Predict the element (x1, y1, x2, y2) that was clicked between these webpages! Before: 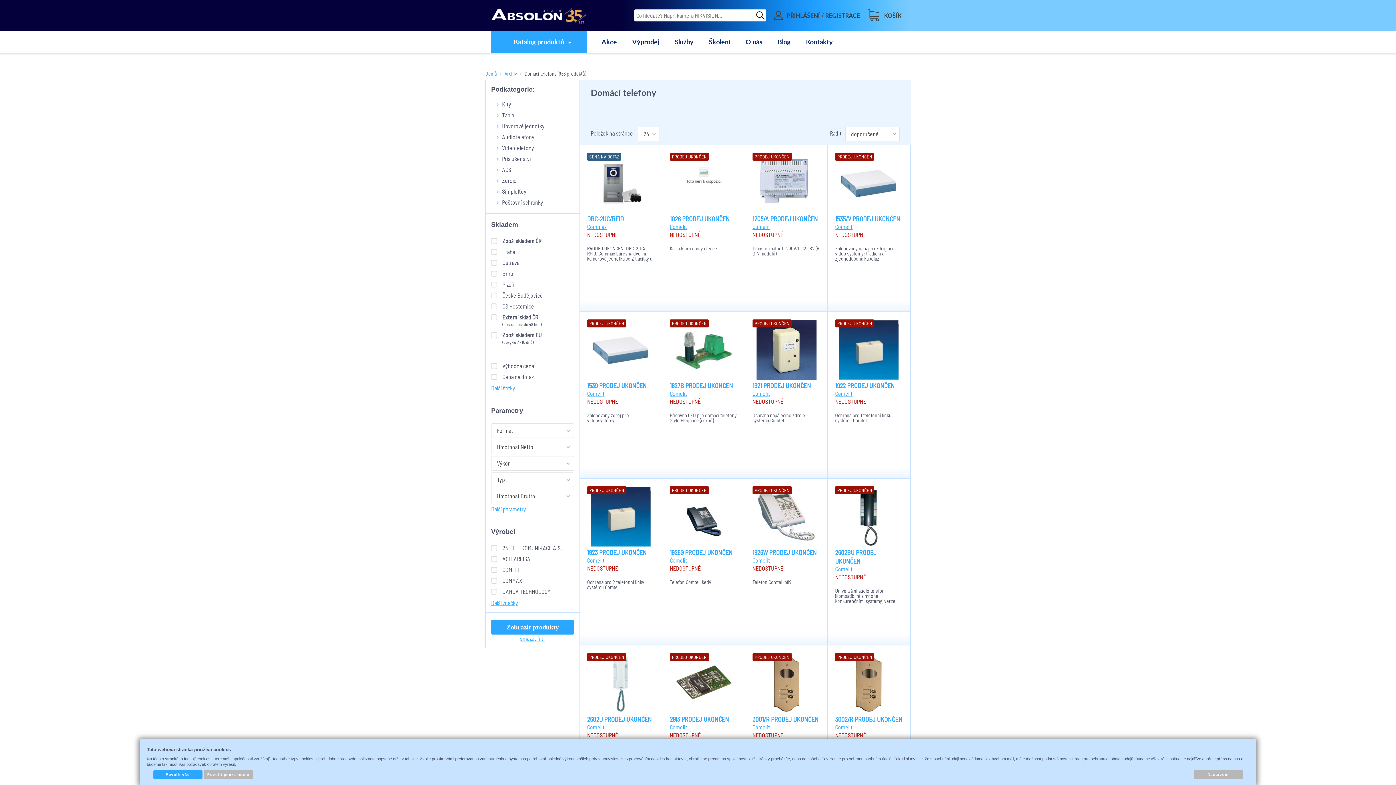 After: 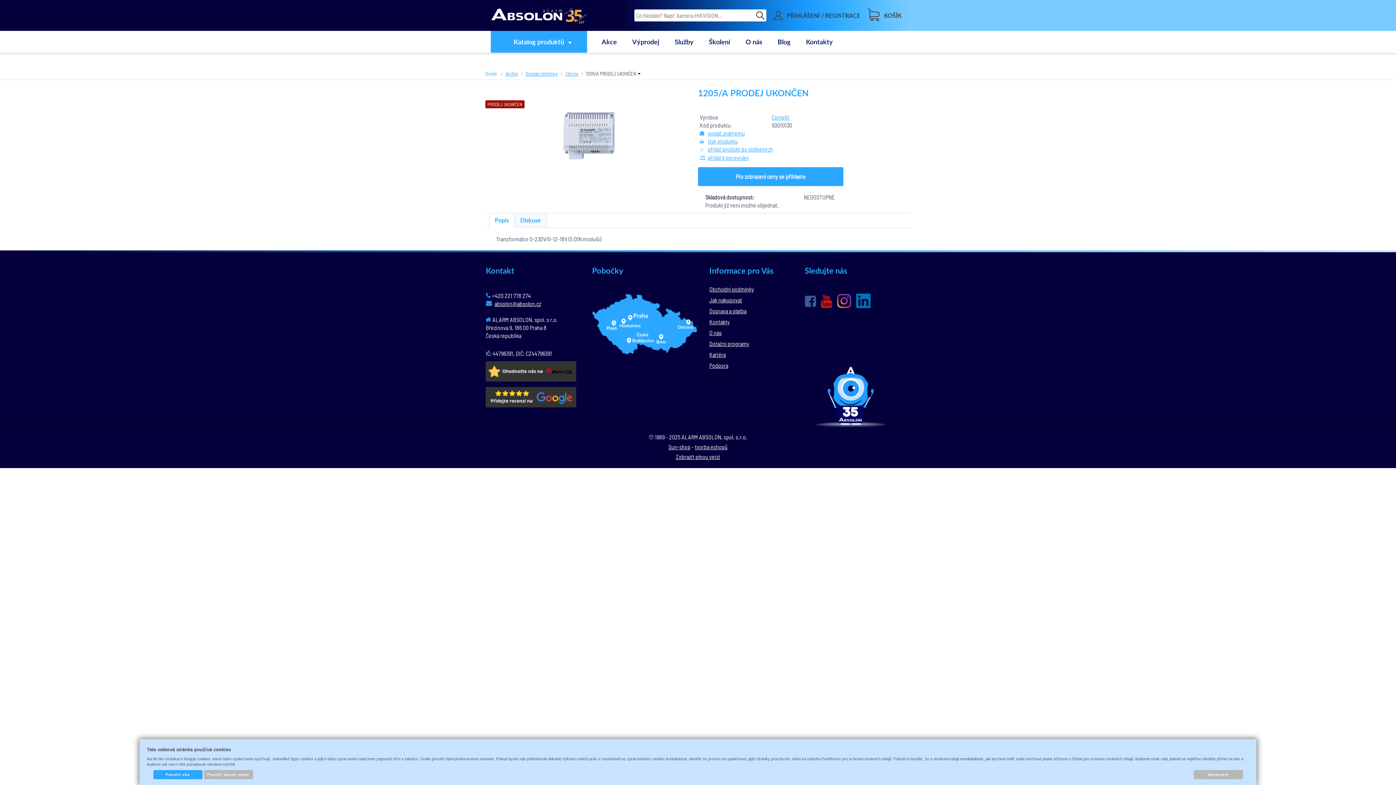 Action: bbox: (756, 207, 816, 214)